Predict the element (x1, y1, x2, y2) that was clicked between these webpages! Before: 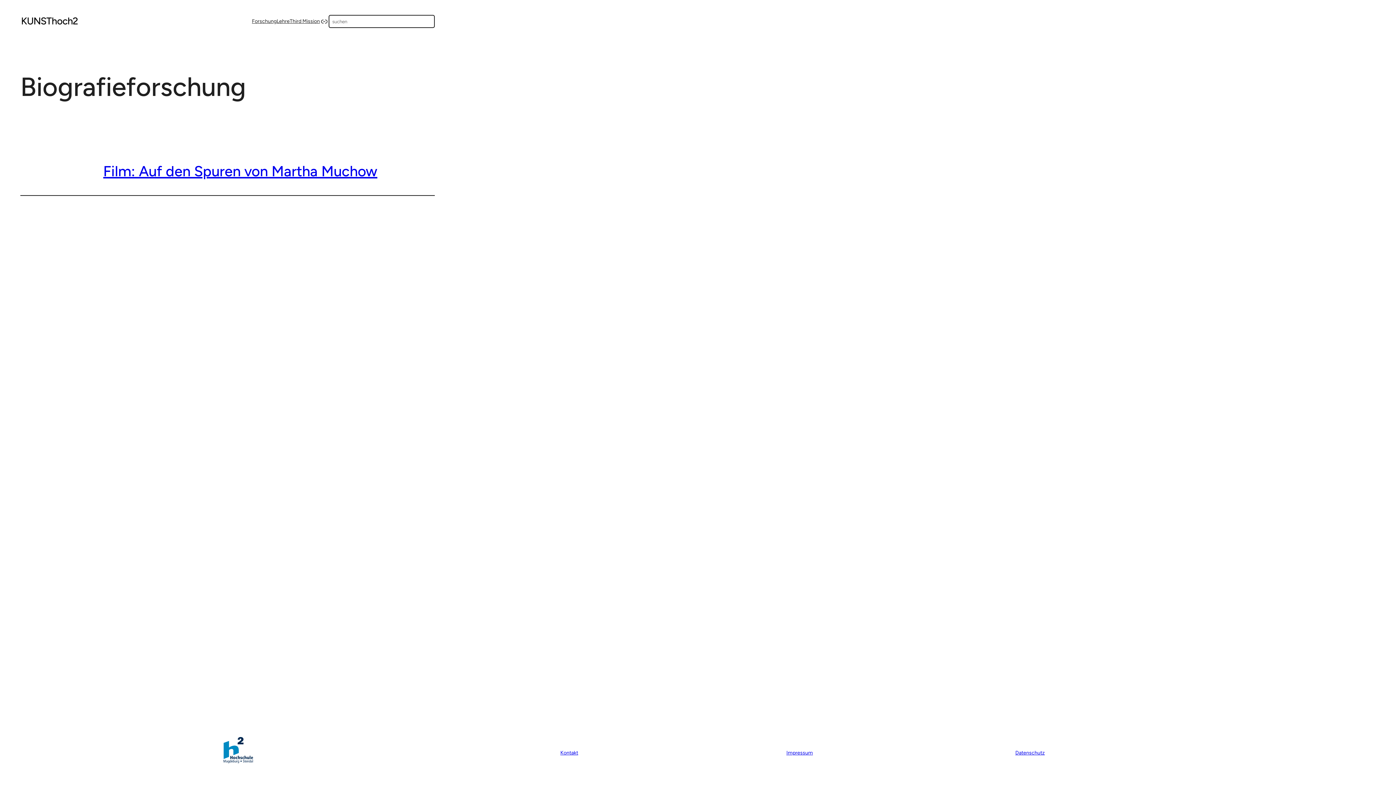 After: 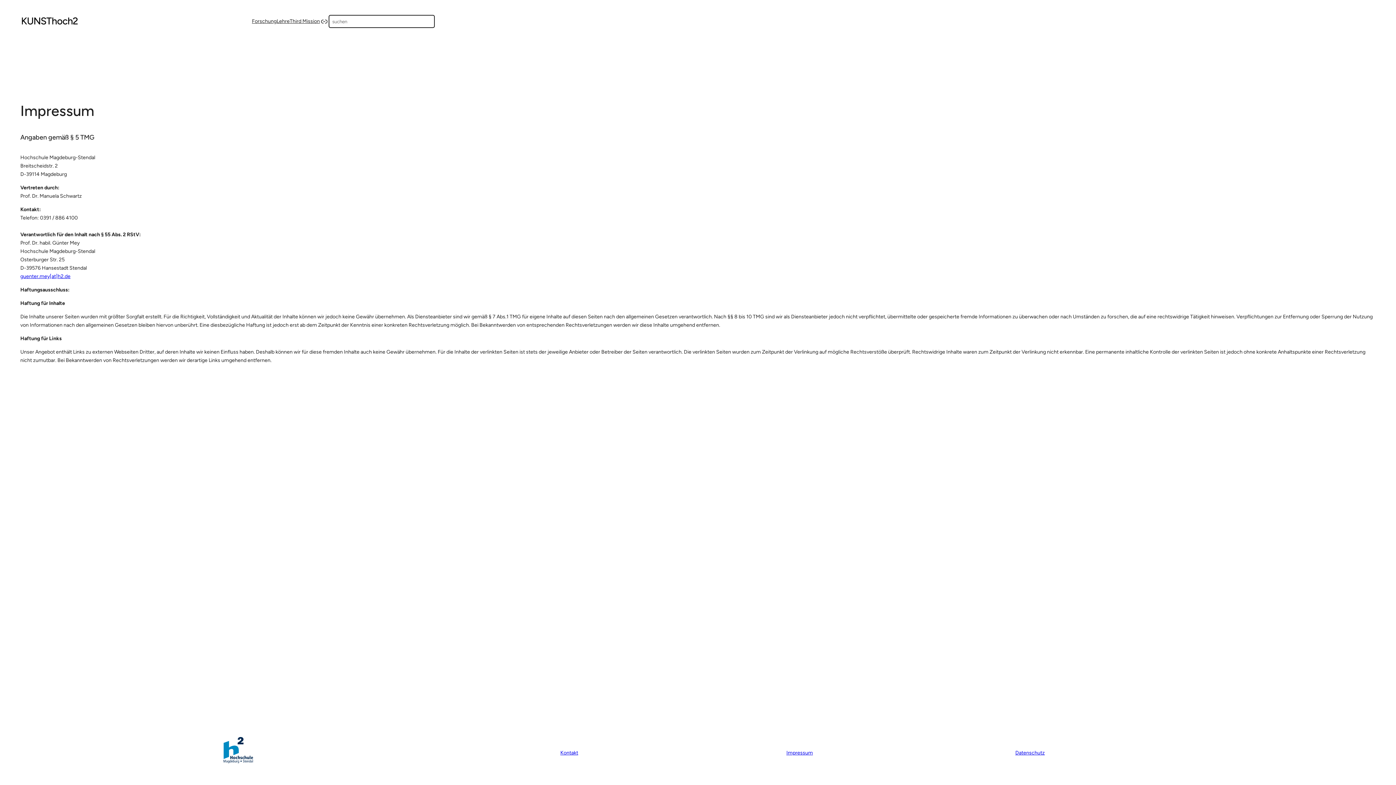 Action: bbox: (786, 750, 813, 756) label: Impressum